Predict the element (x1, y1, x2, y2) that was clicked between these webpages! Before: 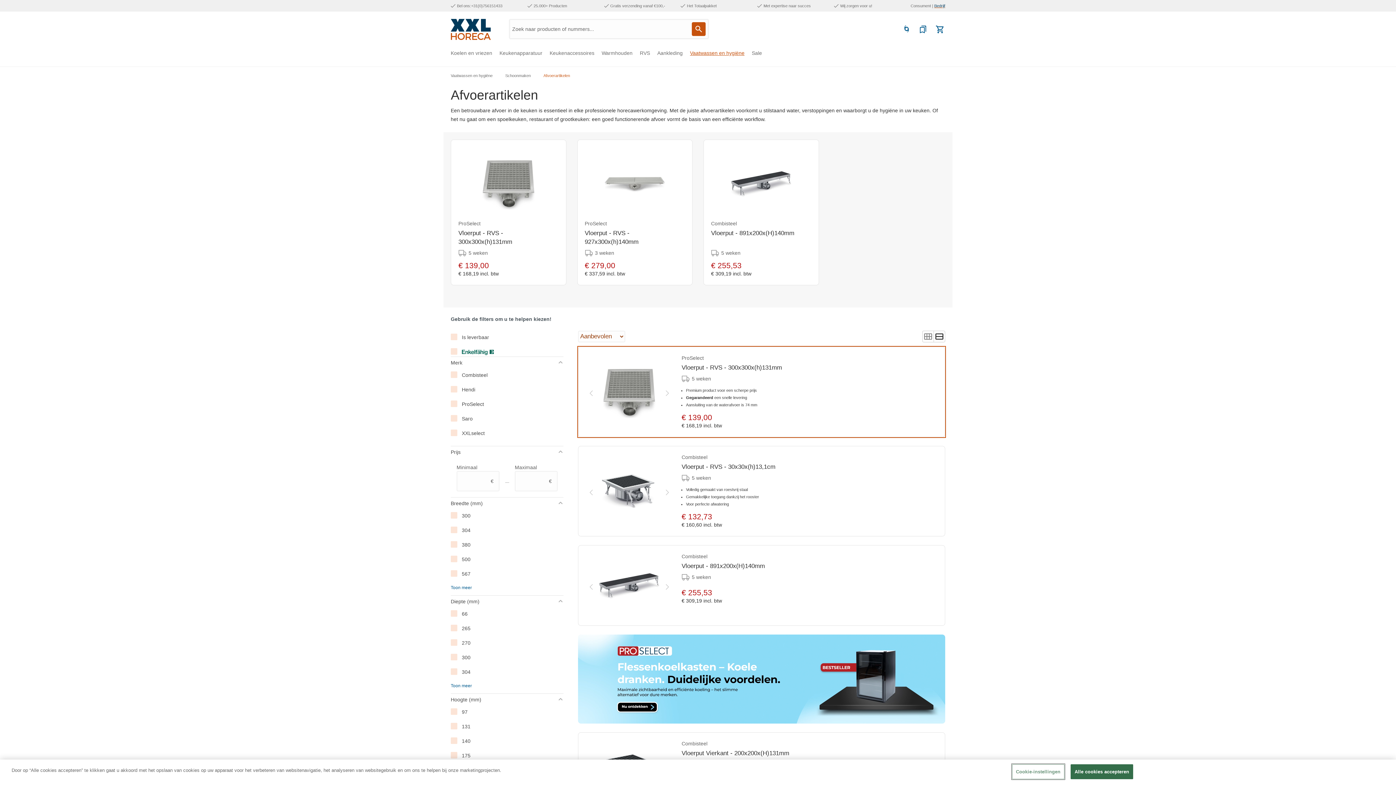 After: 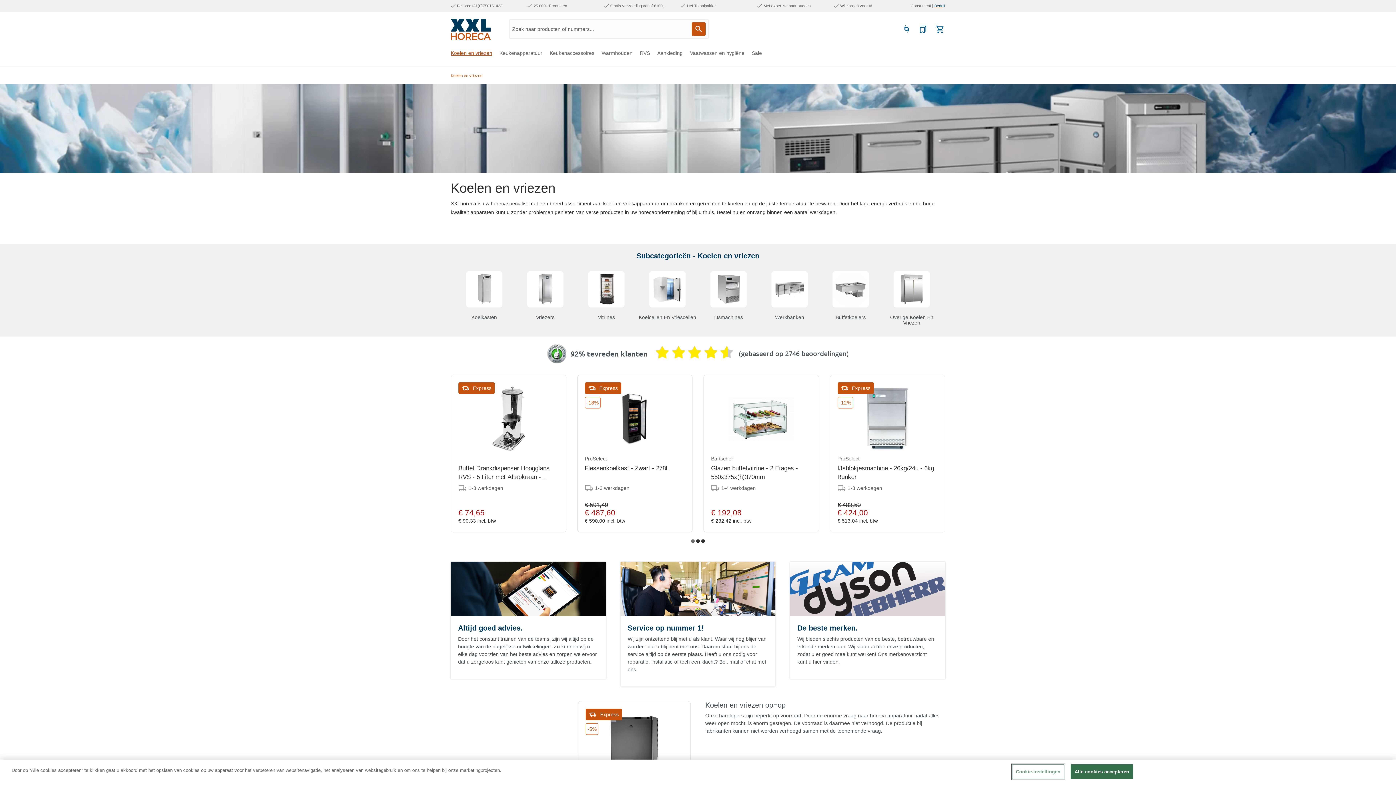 Action: bbox: (450, 48, 499, 60) label: Koelen en vriezen